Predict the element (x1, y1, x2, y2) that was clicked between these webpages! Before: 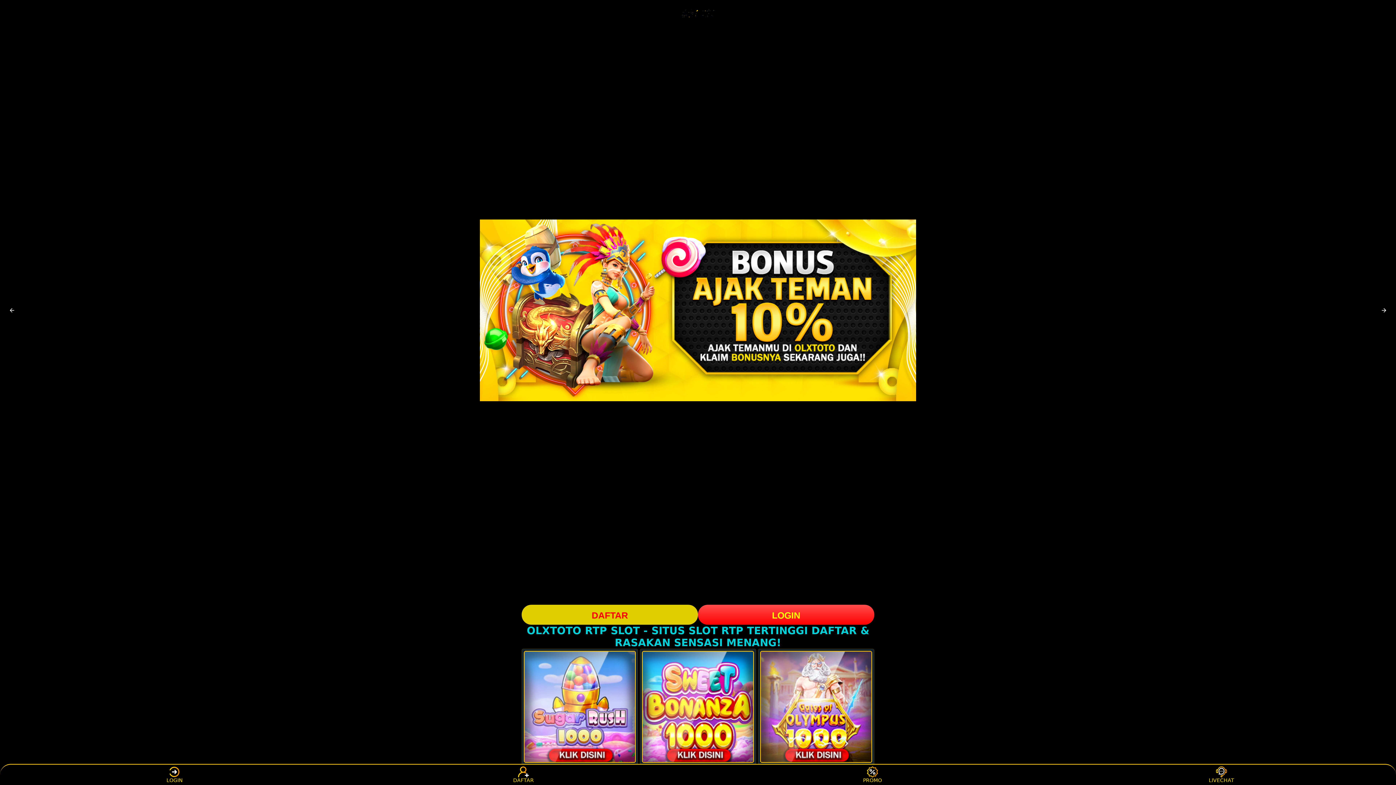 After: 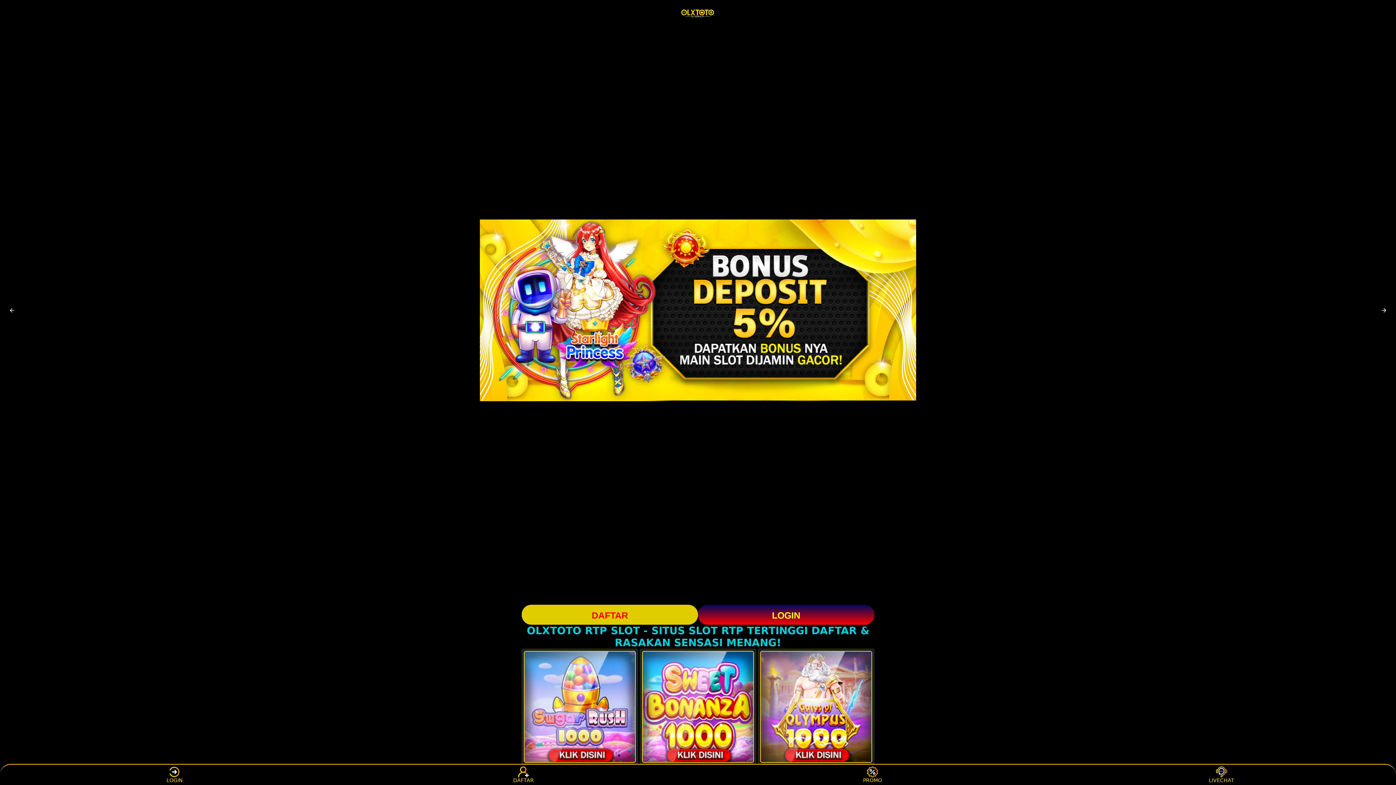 Action: label: LOGIN bbox: (698, 605, 874, 625)